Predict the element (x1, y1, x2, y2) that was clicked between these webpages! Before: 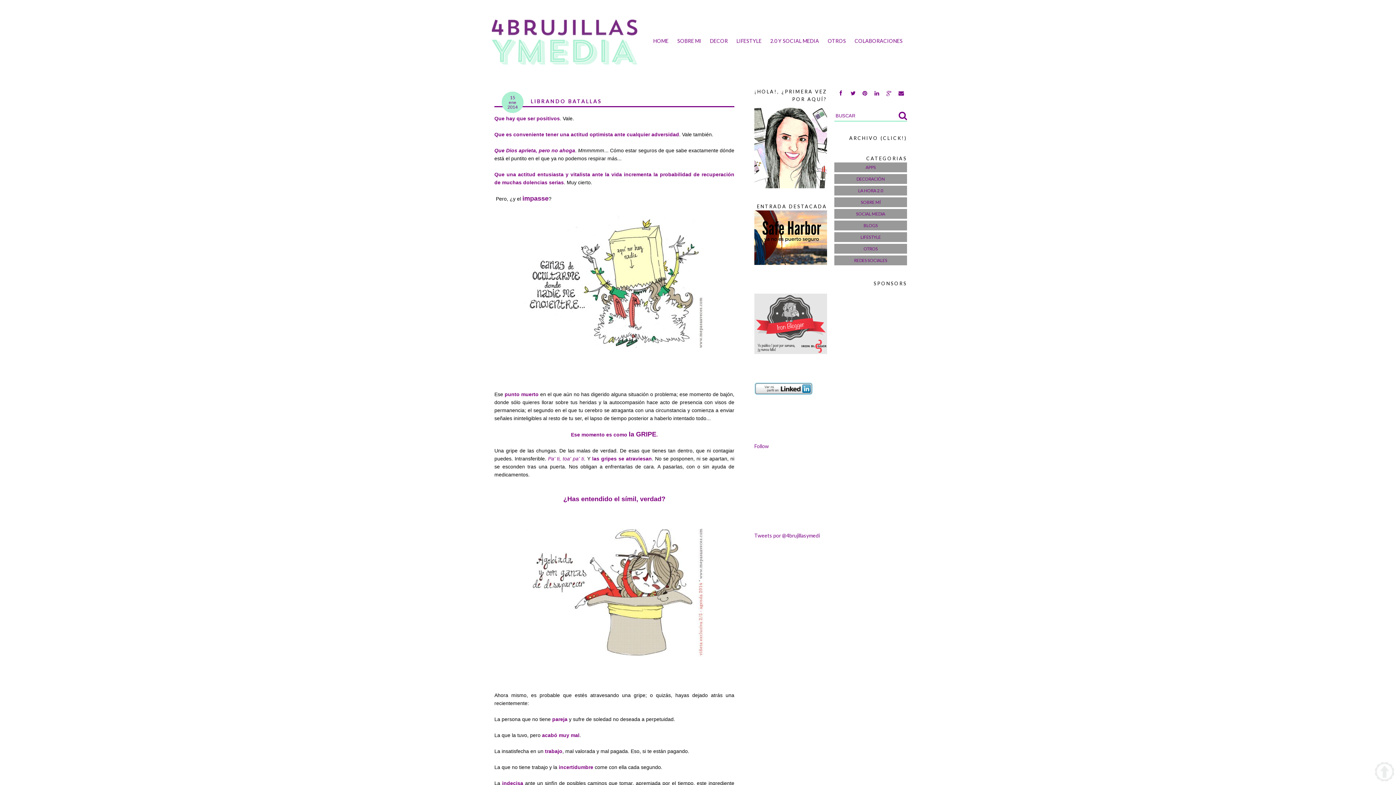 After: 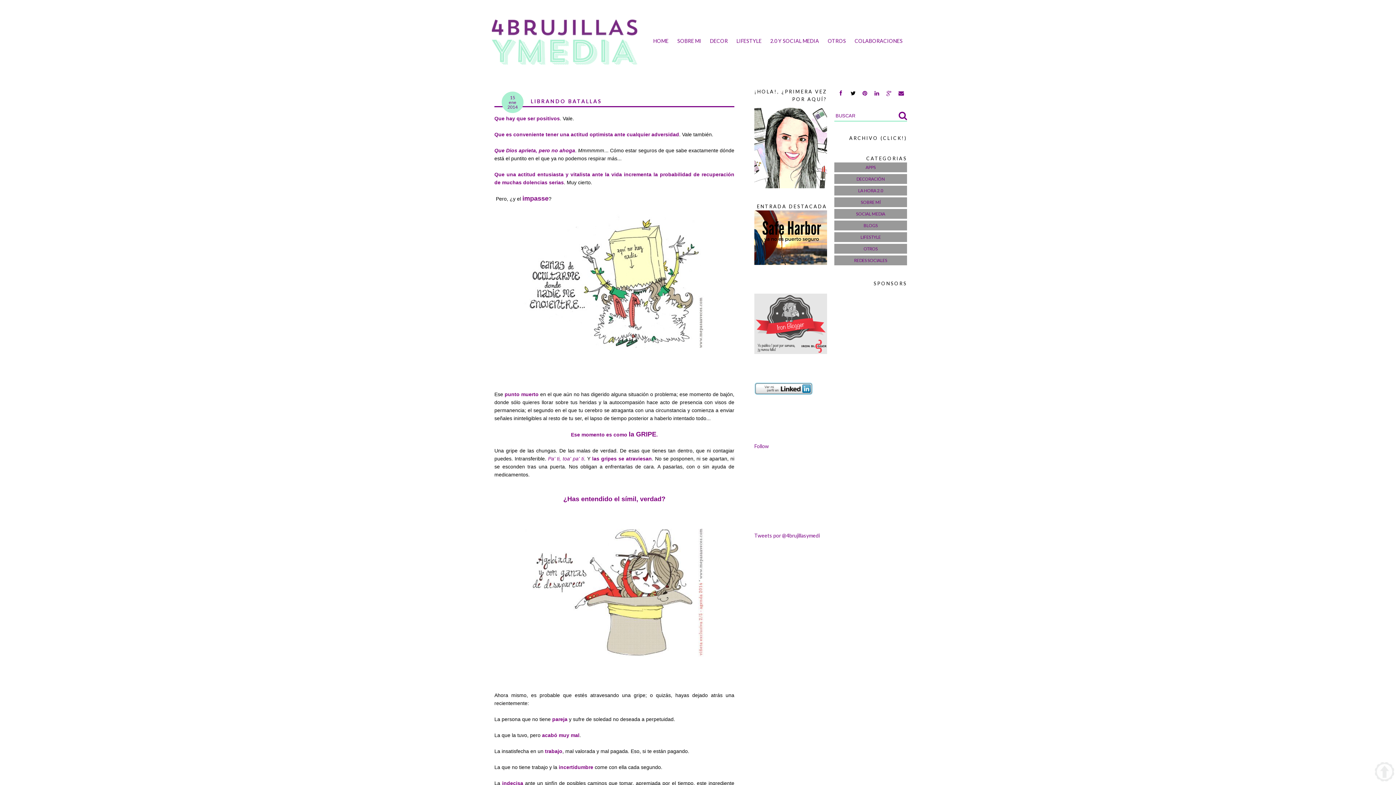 Action: bbox: (848, 90, 857, 96)